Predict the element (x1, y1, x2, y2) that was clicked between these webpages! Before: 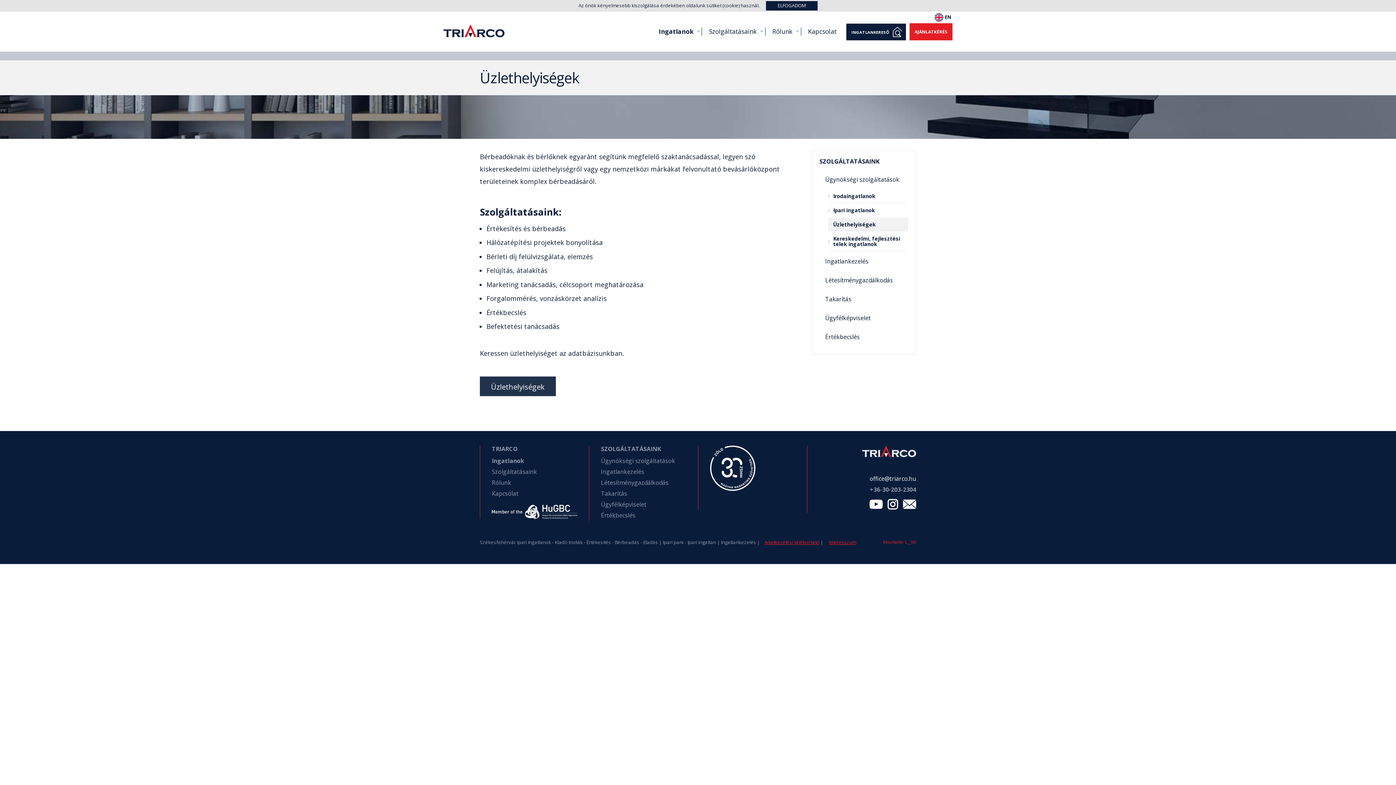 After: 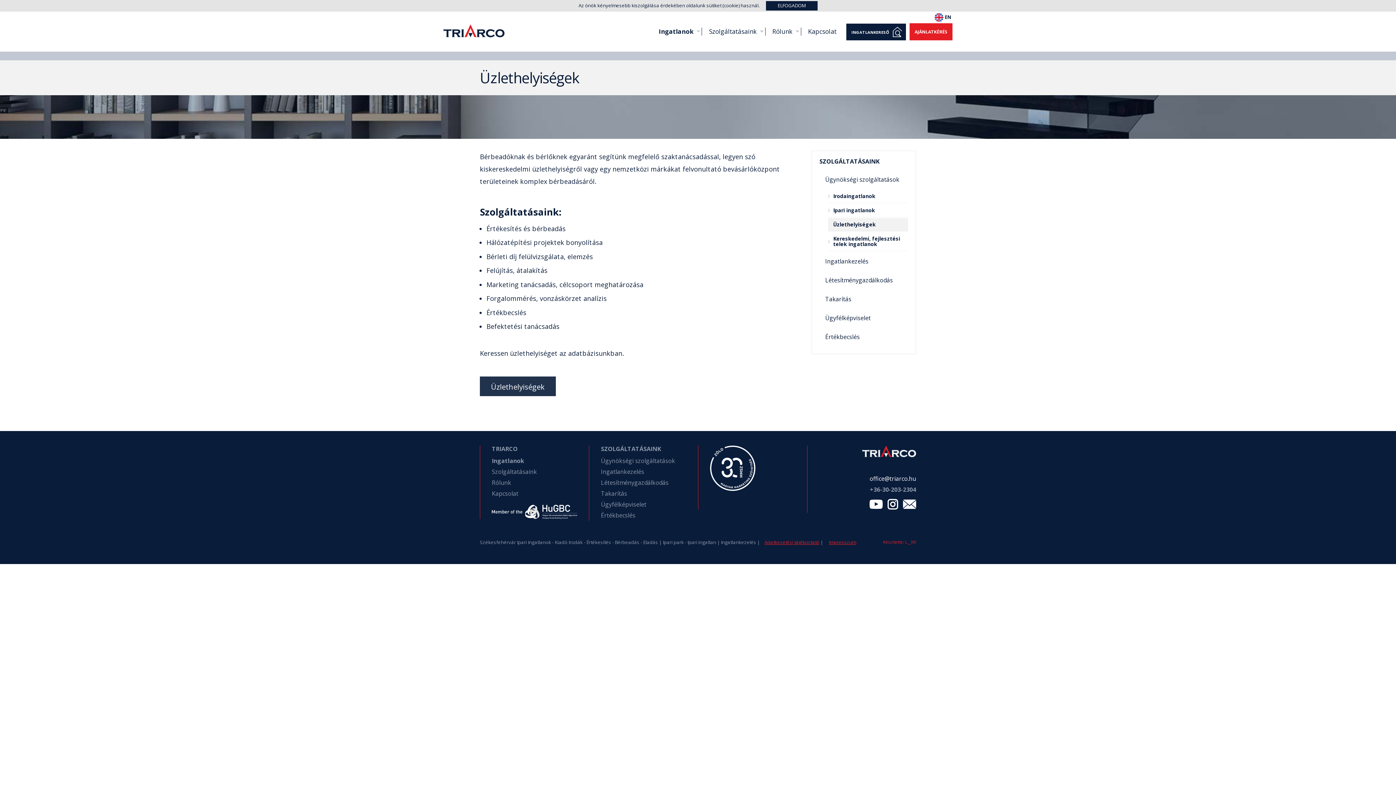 Action: label: Instagram bbox: (886, 498, 899, 512)